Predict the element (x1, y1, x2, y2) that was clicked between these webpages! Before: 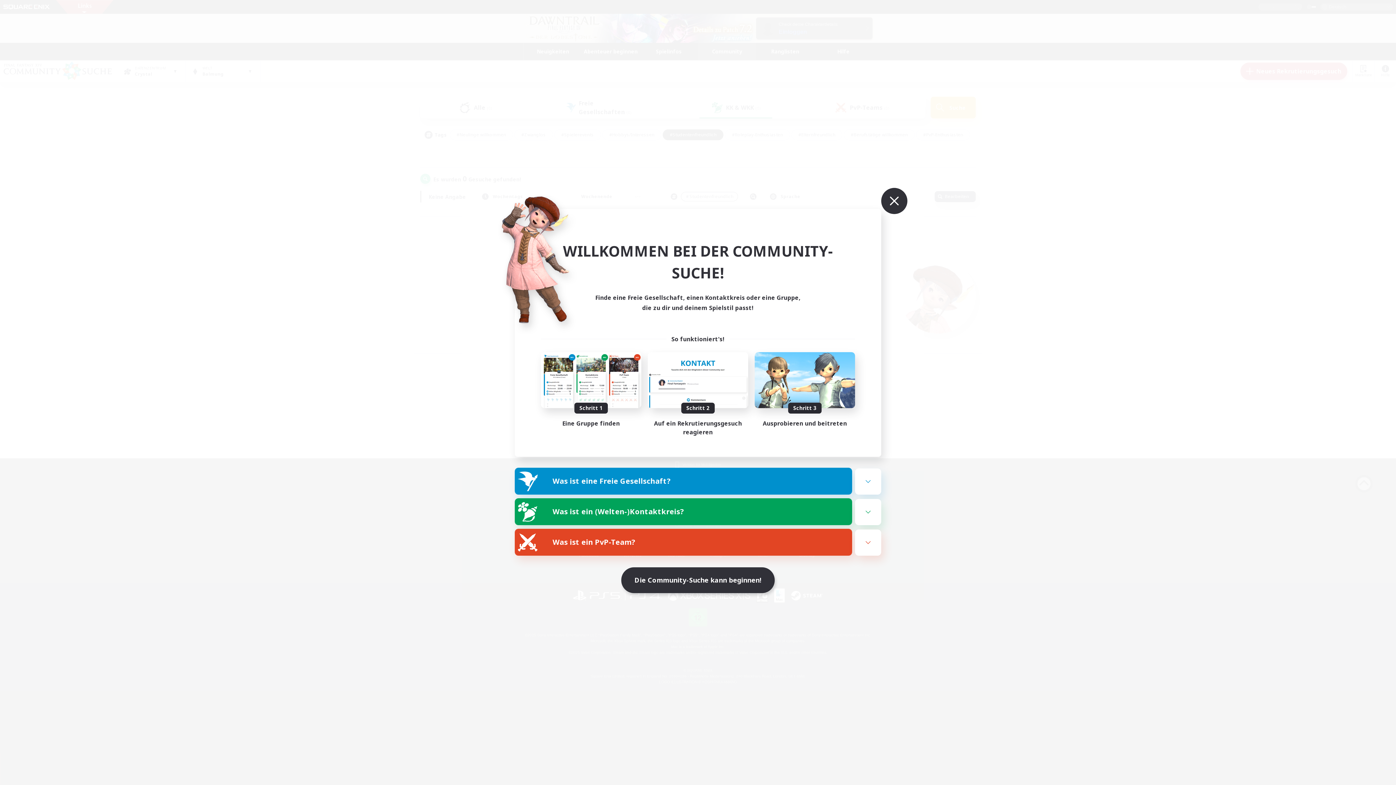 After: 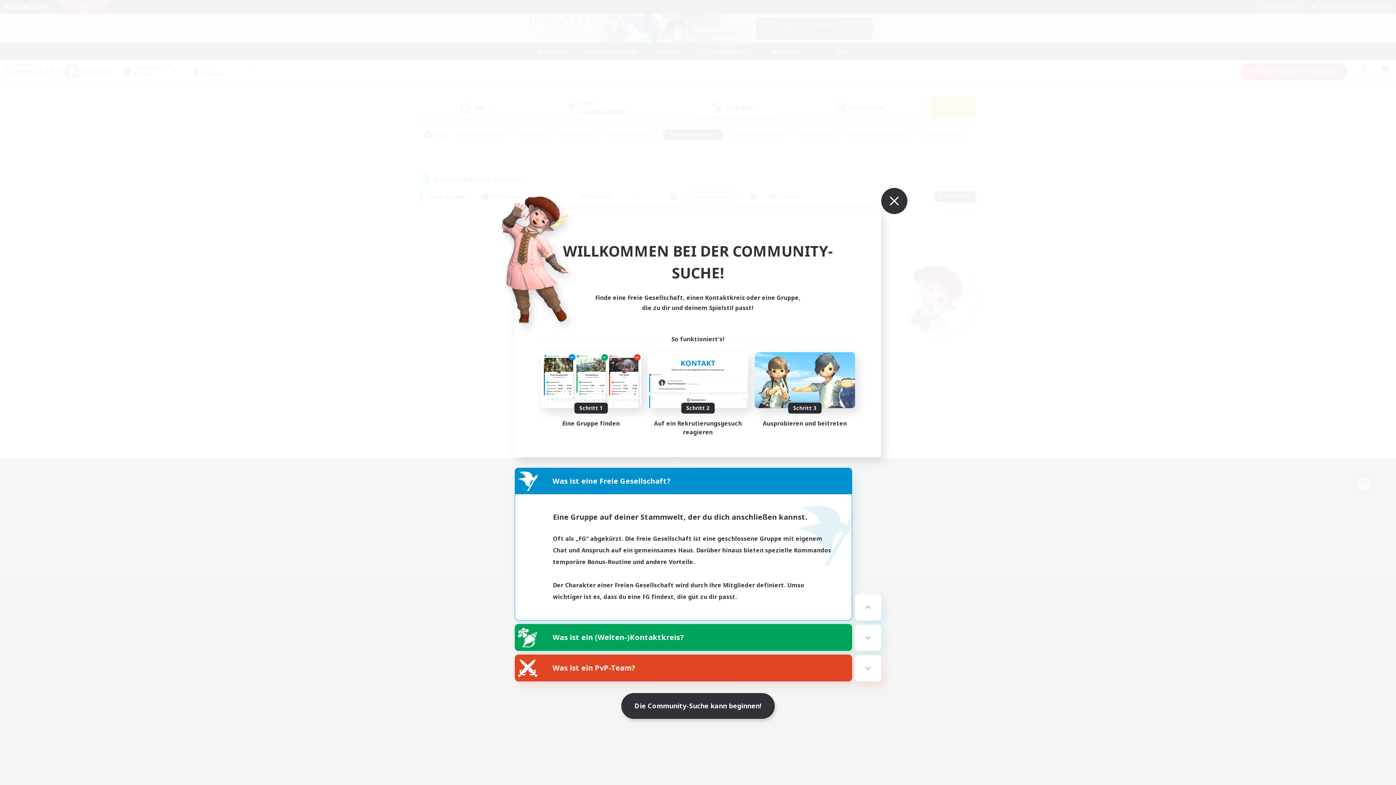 Action: bbox: (855, 468, 881, 494)